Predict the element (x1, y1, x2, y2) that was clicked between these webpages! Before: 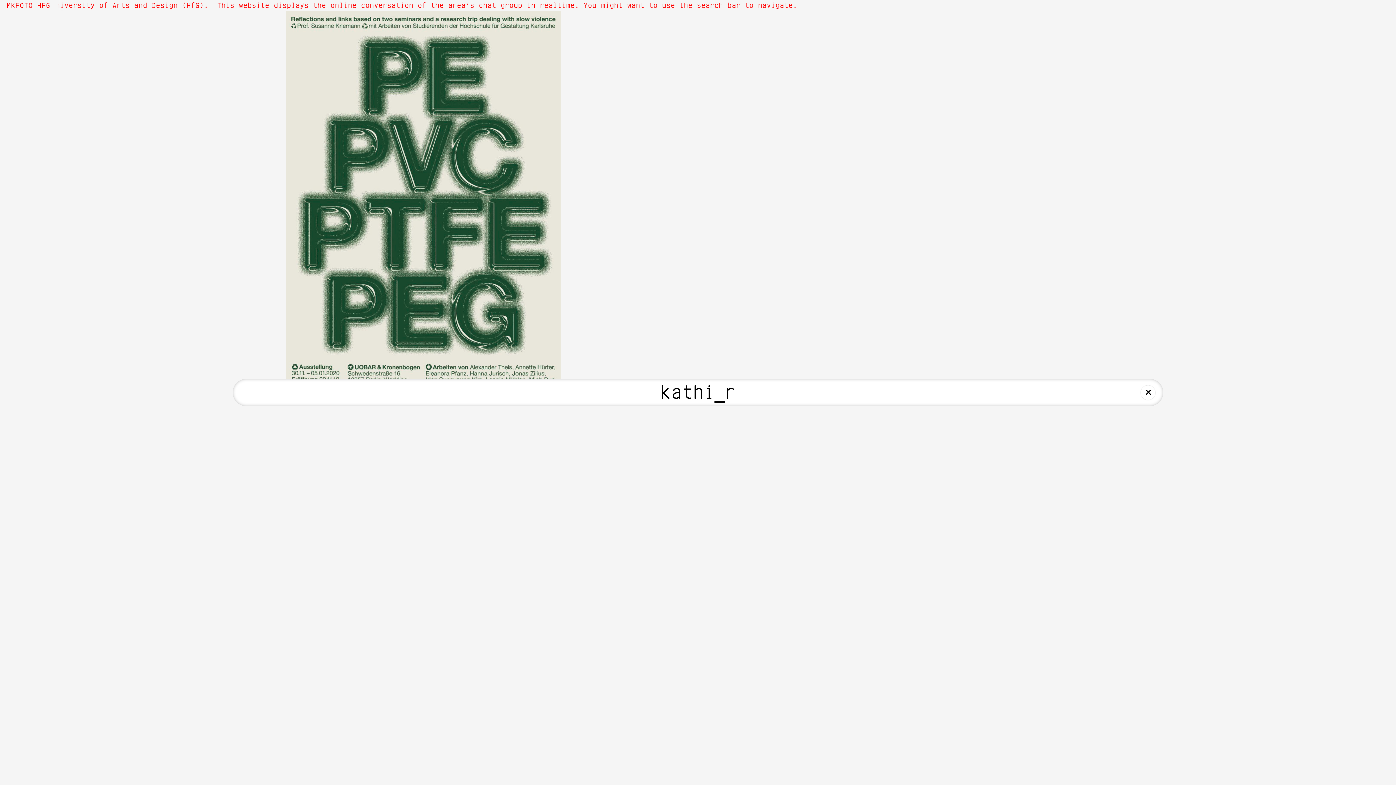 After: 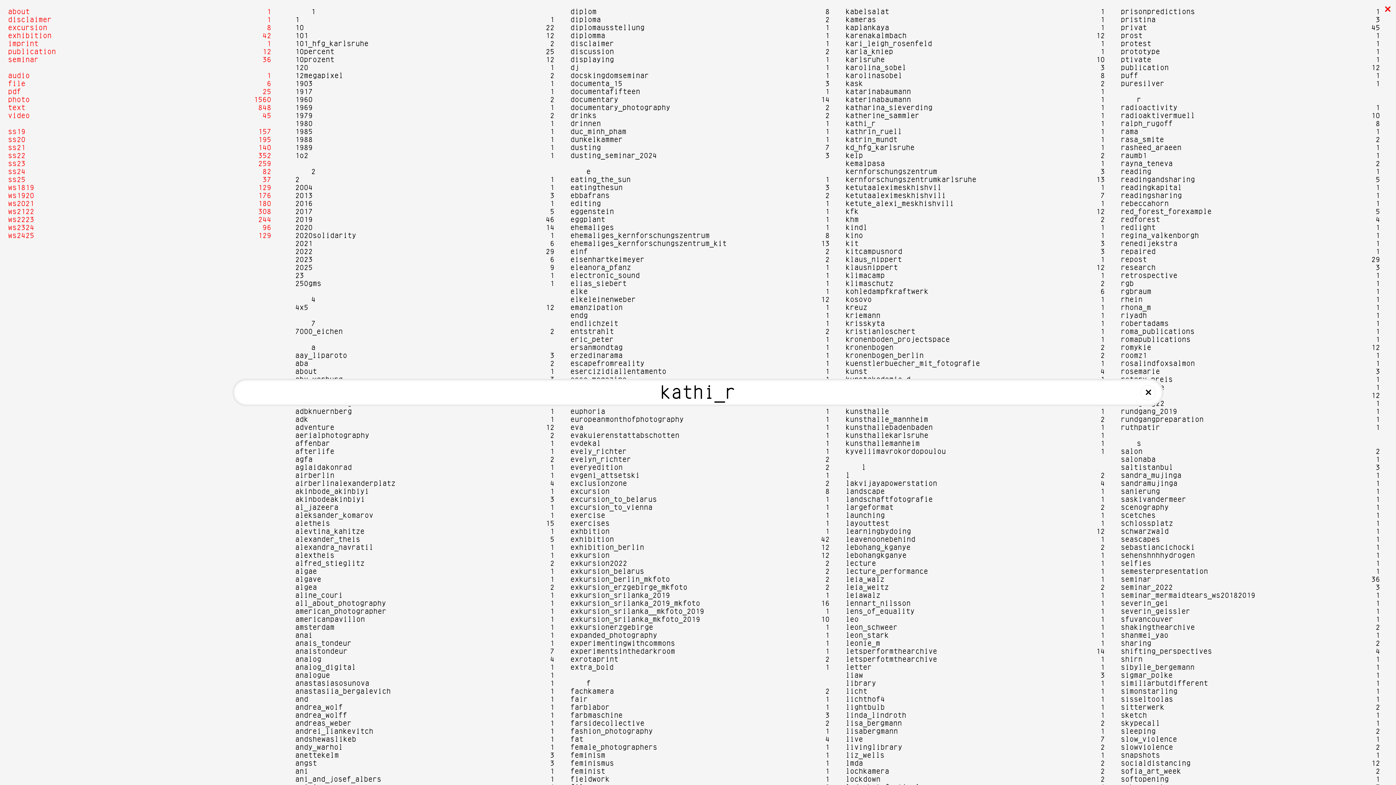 Action: bbox: (6, 1, 50, 9) label: MKFOTO HFG